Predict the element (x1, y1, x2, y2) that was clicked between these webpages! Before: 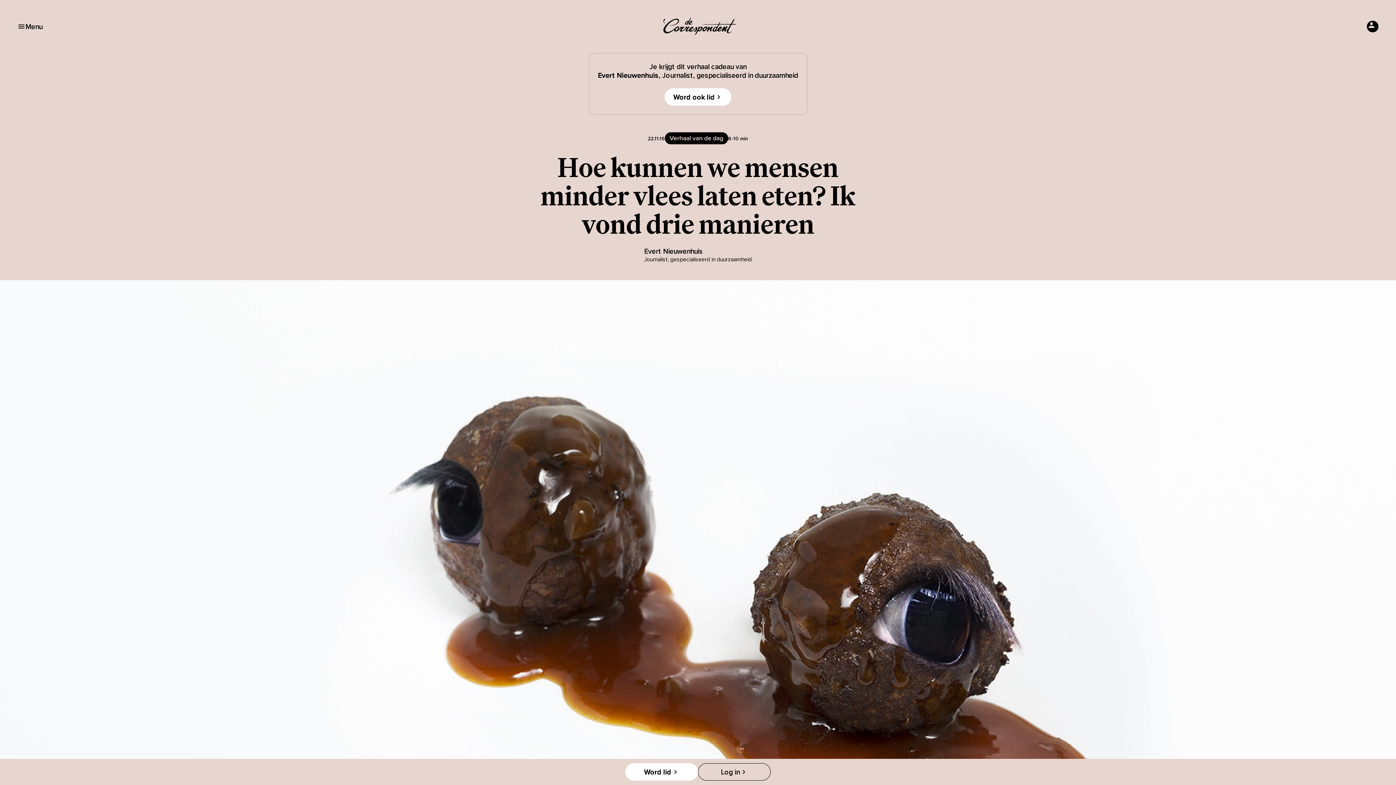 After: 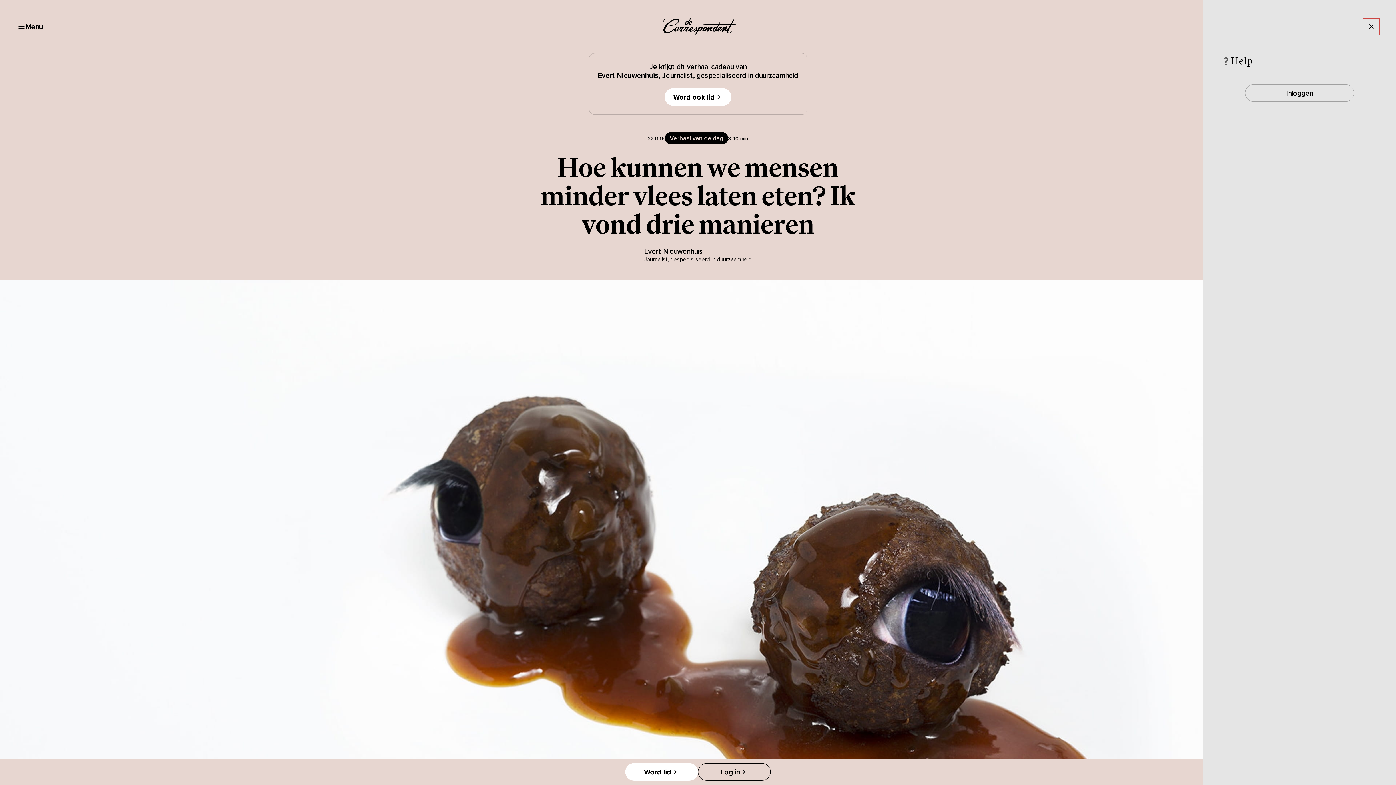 Action: label: Gebruikersmenu openen bbox: (1364, 19, 1378, 33)